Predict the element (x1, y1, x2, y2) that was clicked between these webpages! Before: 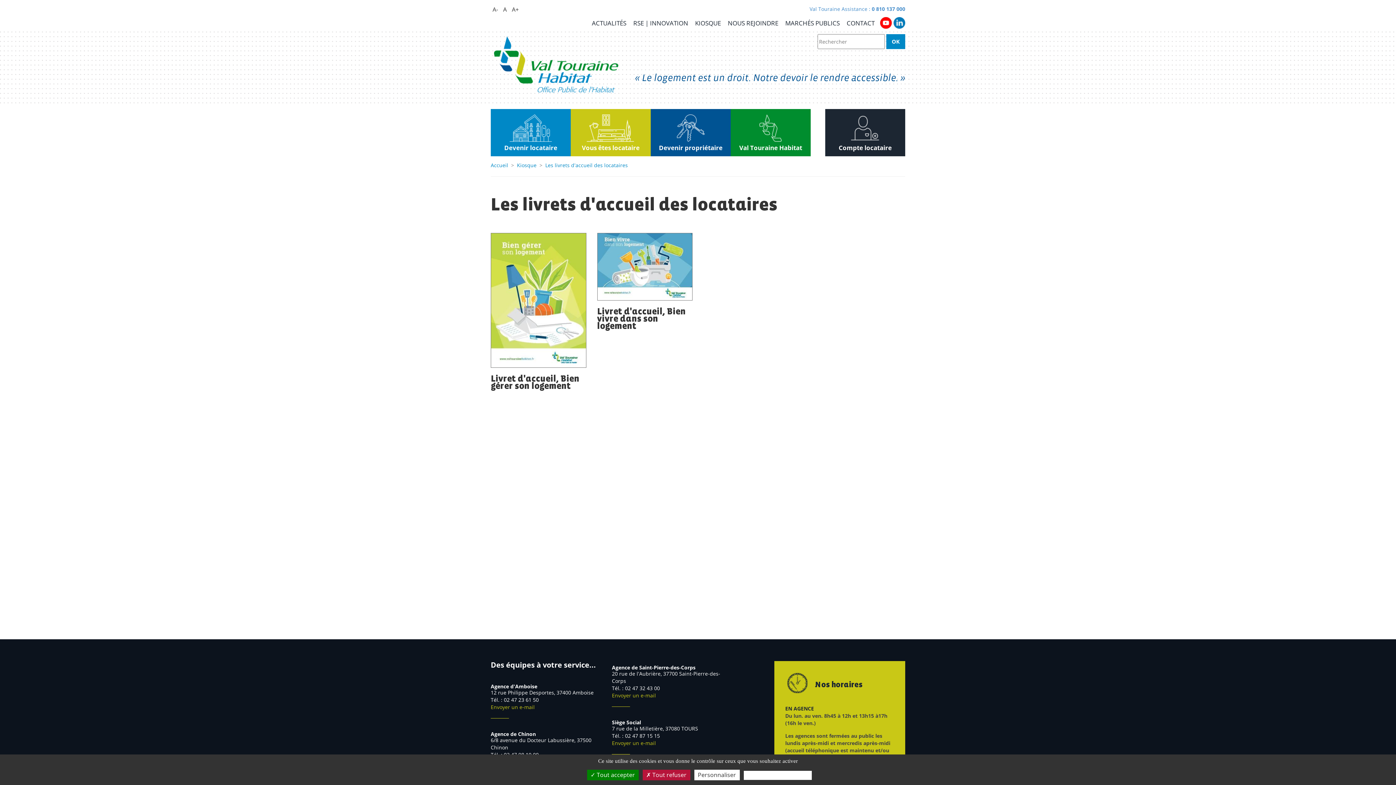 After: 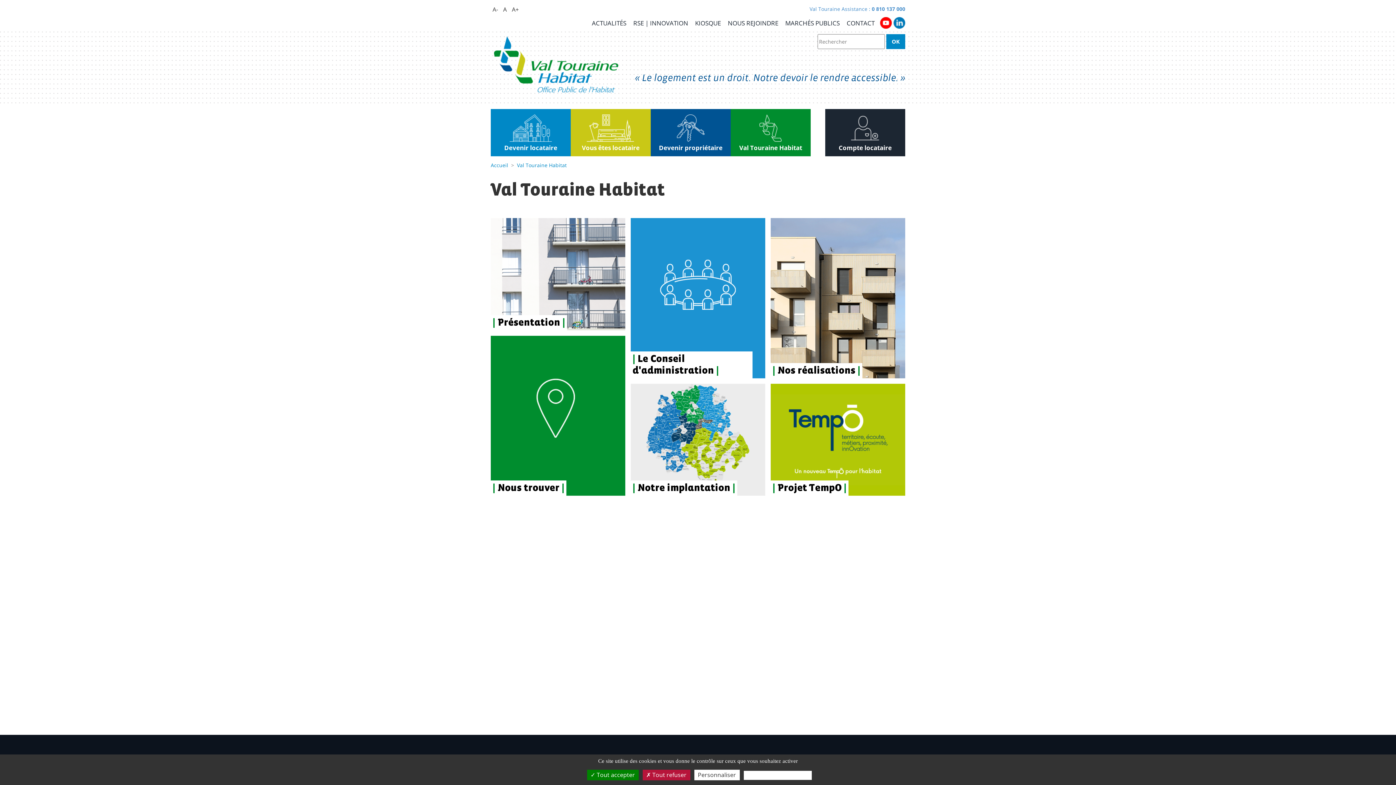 Action: bbox: (490, 534, 586, 548) label: Val Touraine Habitat